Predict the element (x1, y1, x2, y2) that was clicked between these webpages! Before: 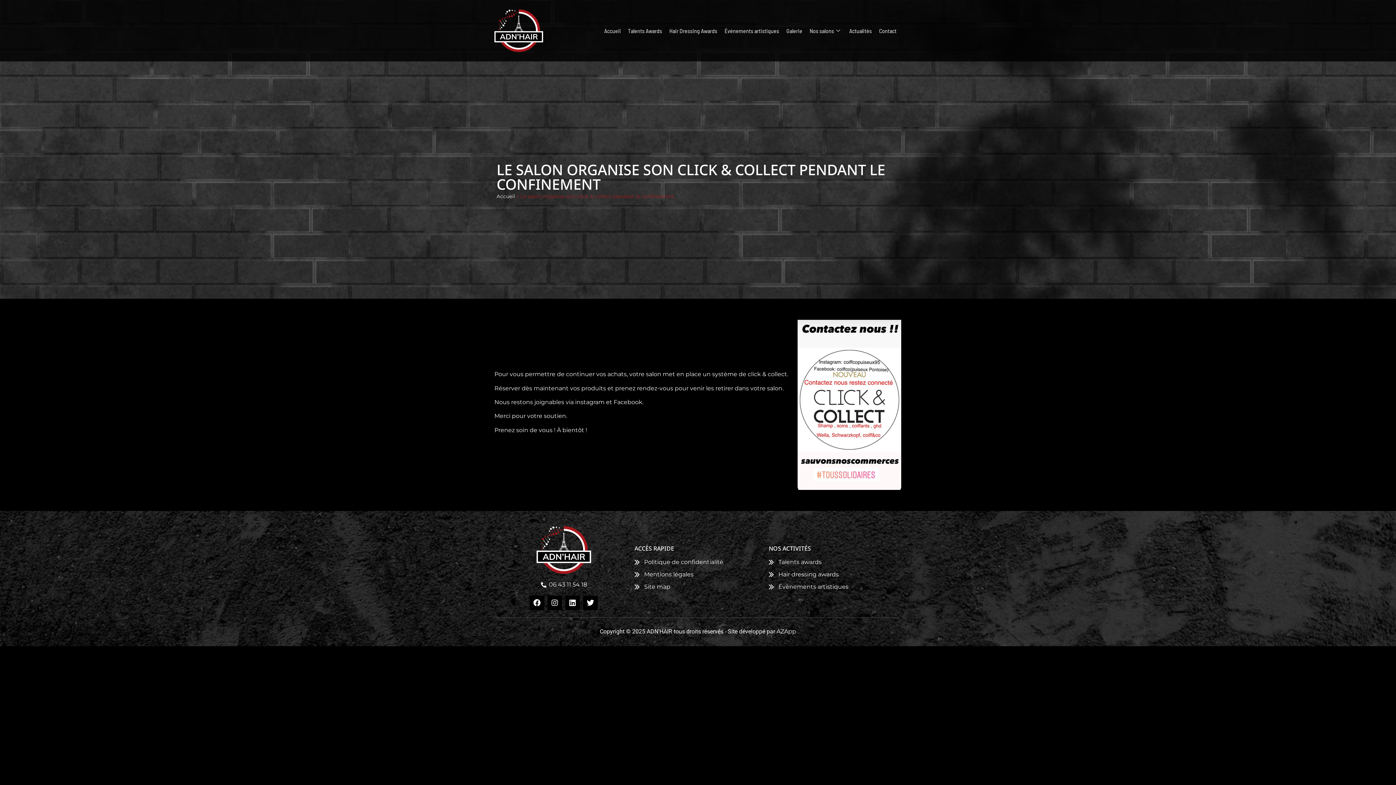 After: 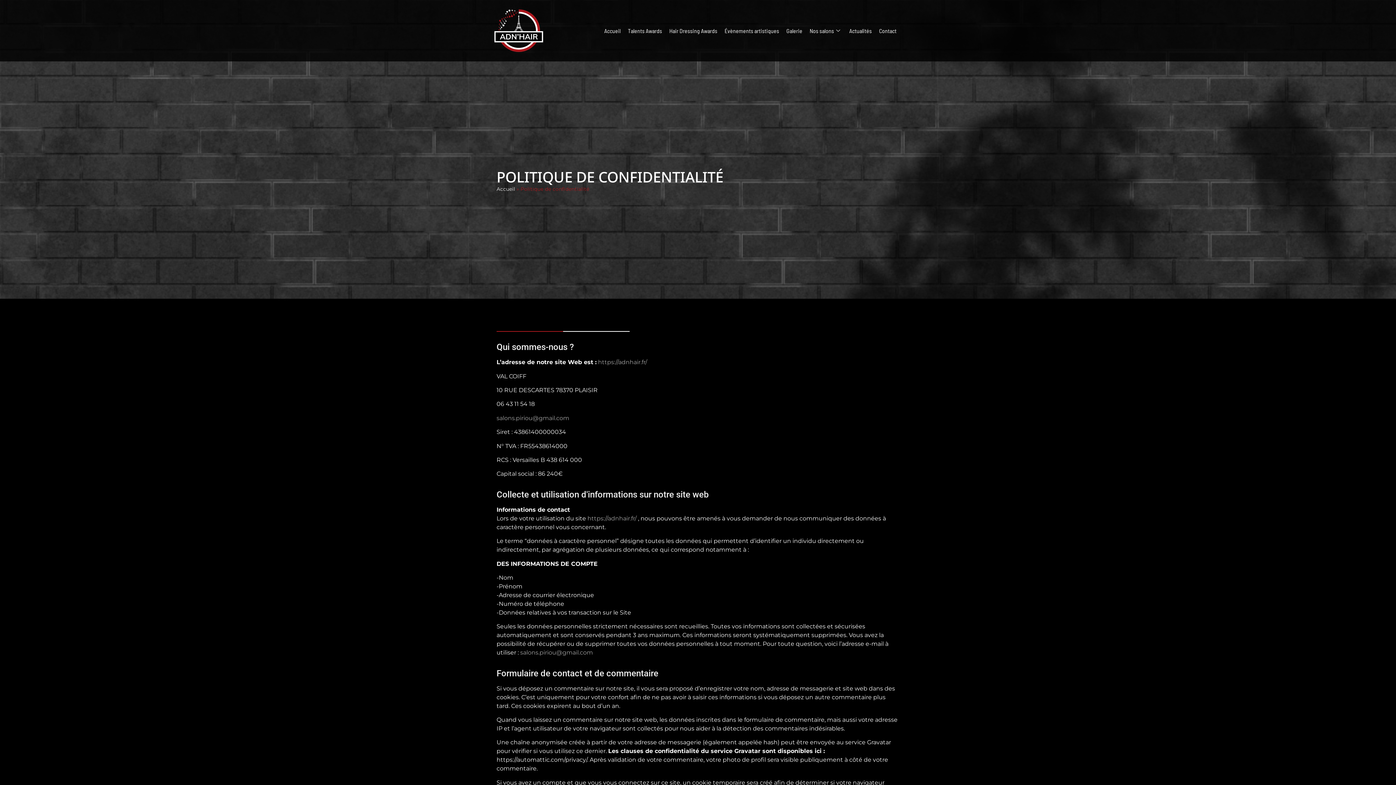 Action: bbox: (634, 558, 761, 566) label: Politique de confidentialité